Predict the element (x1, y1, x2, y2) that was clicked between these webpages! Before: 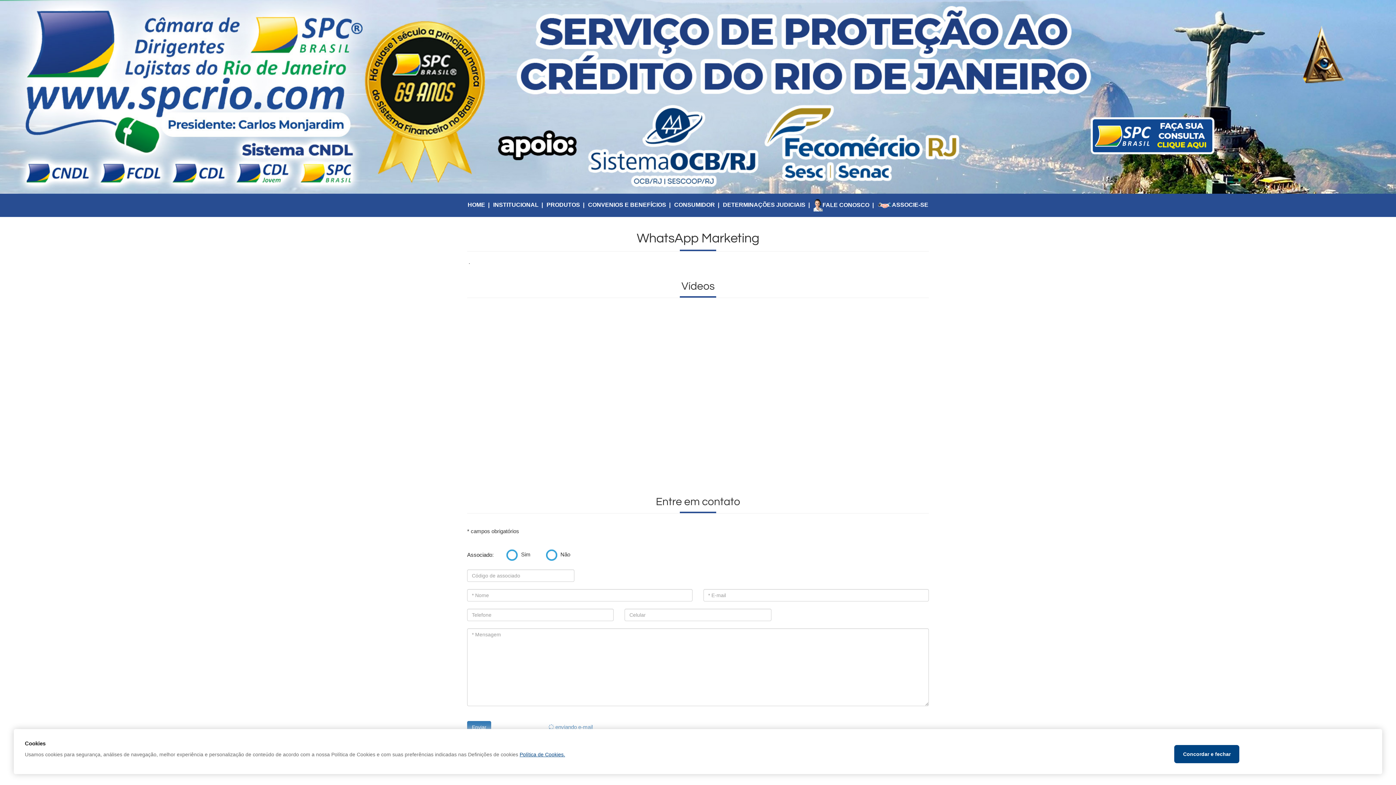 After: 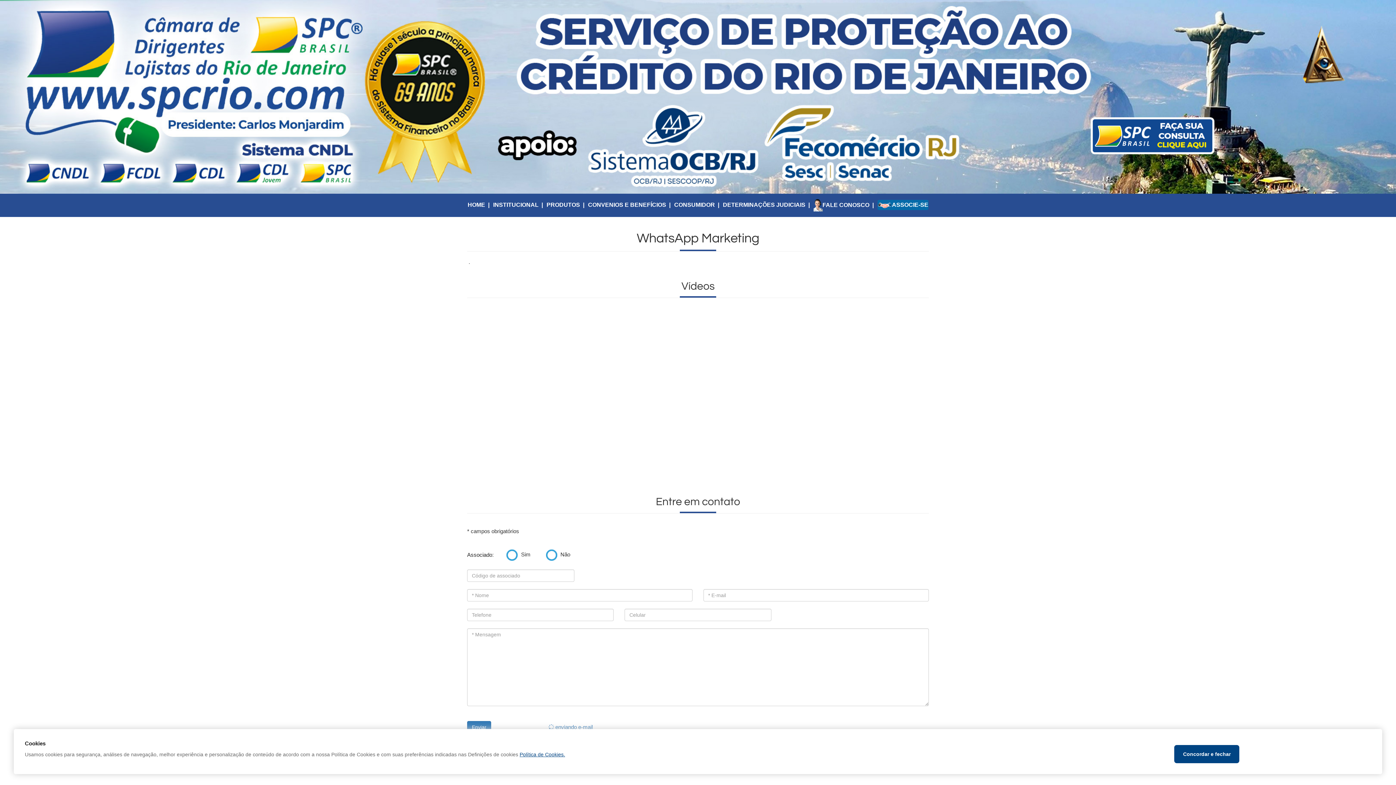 Action: bbox: (877, 200, 928, 210) label: ASSOCIE-SE